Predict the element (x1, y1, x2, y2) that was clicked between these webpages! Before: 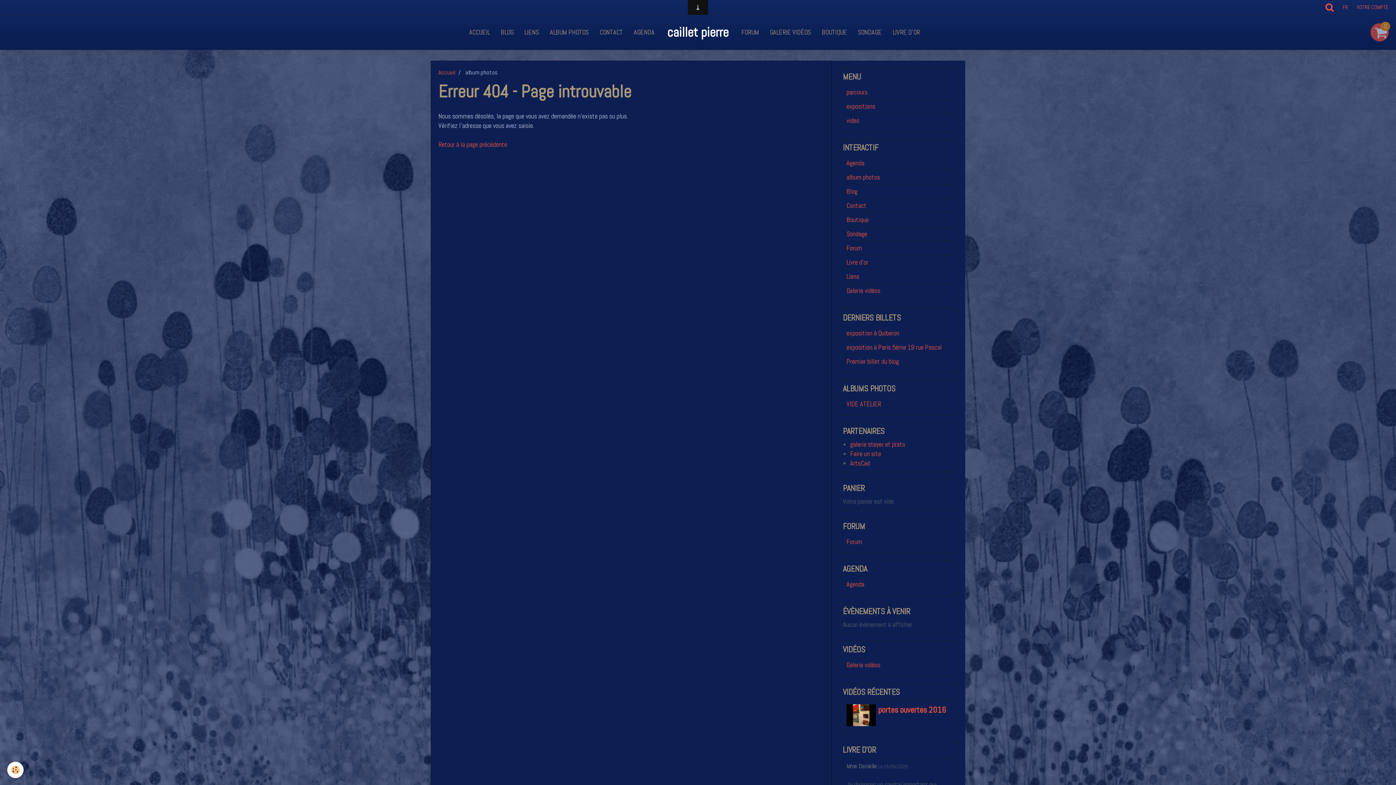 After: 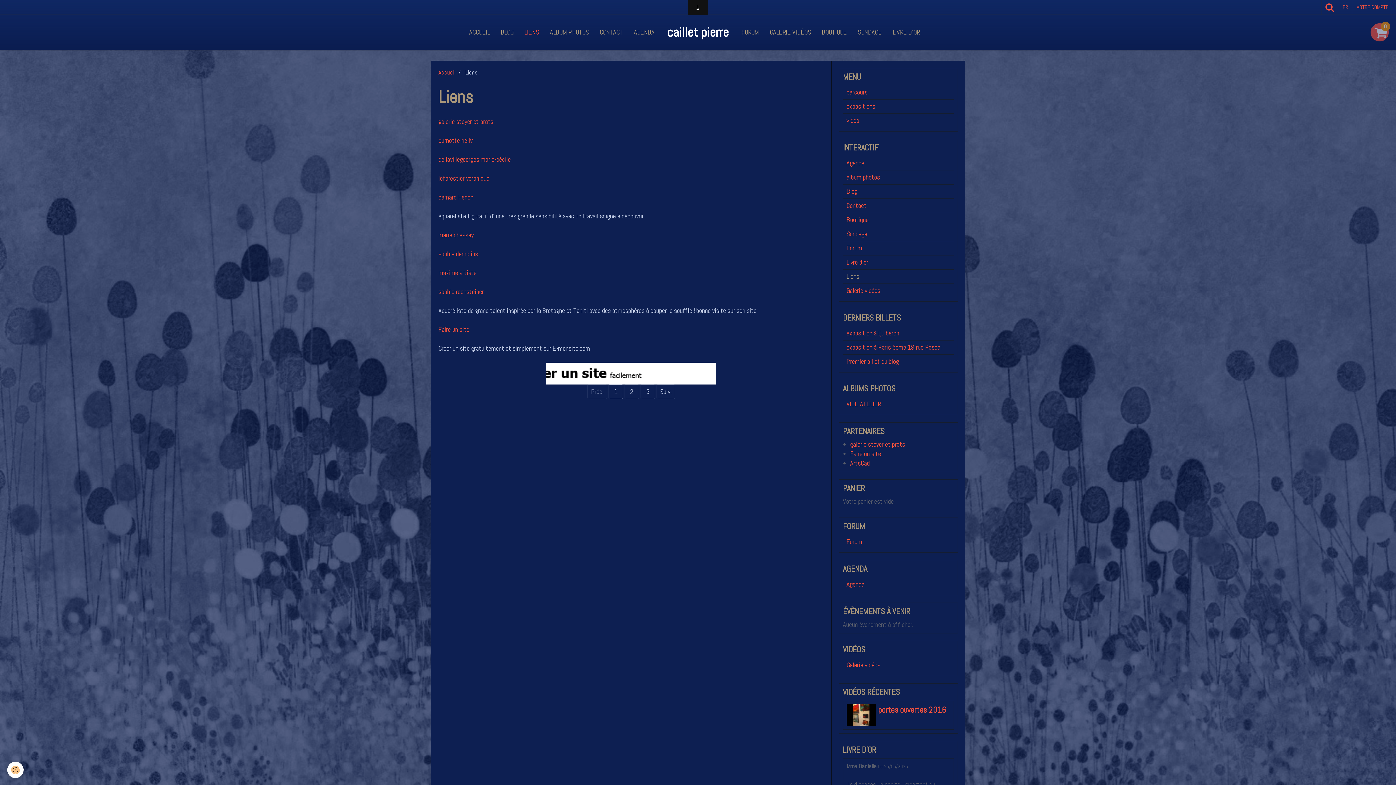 Action: label: Liens bbox: (843, 269, 954, 283)